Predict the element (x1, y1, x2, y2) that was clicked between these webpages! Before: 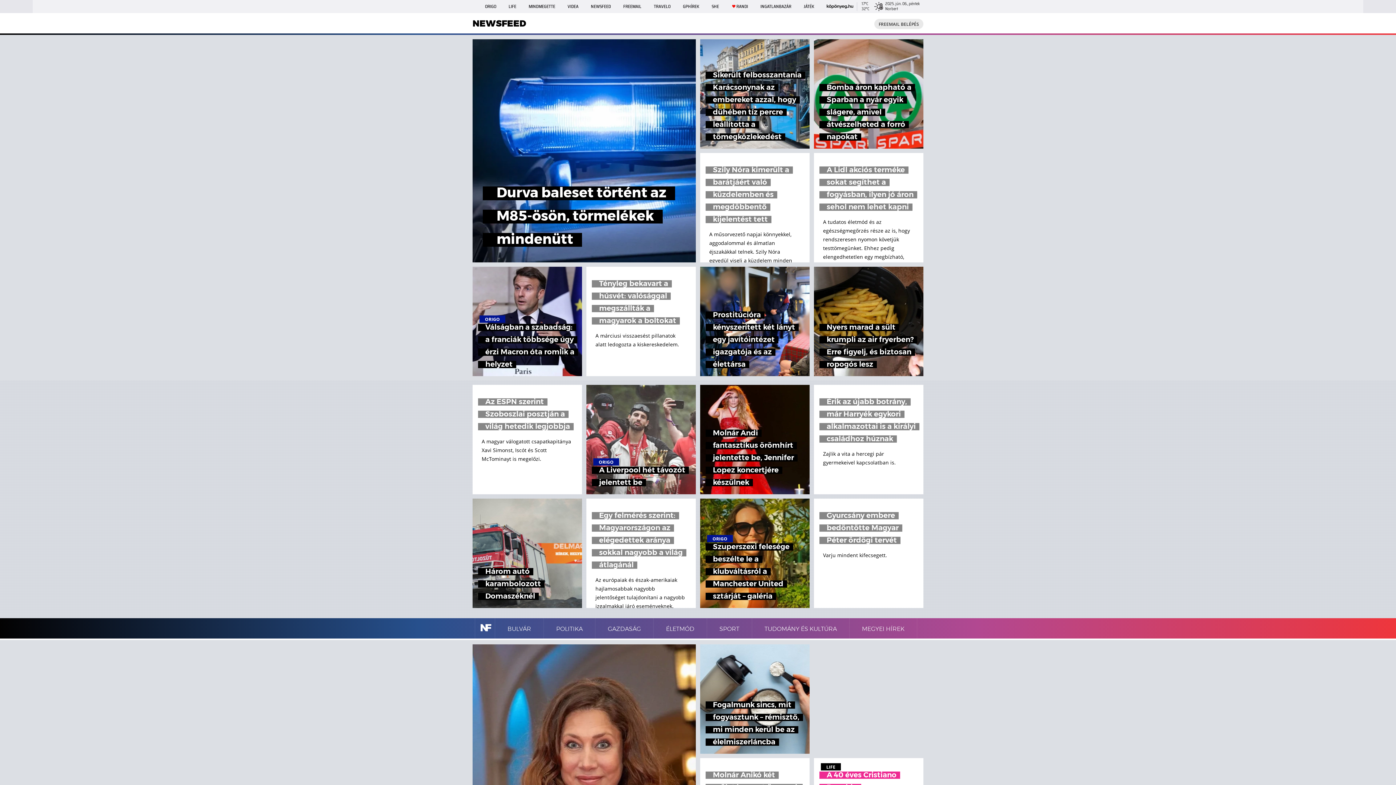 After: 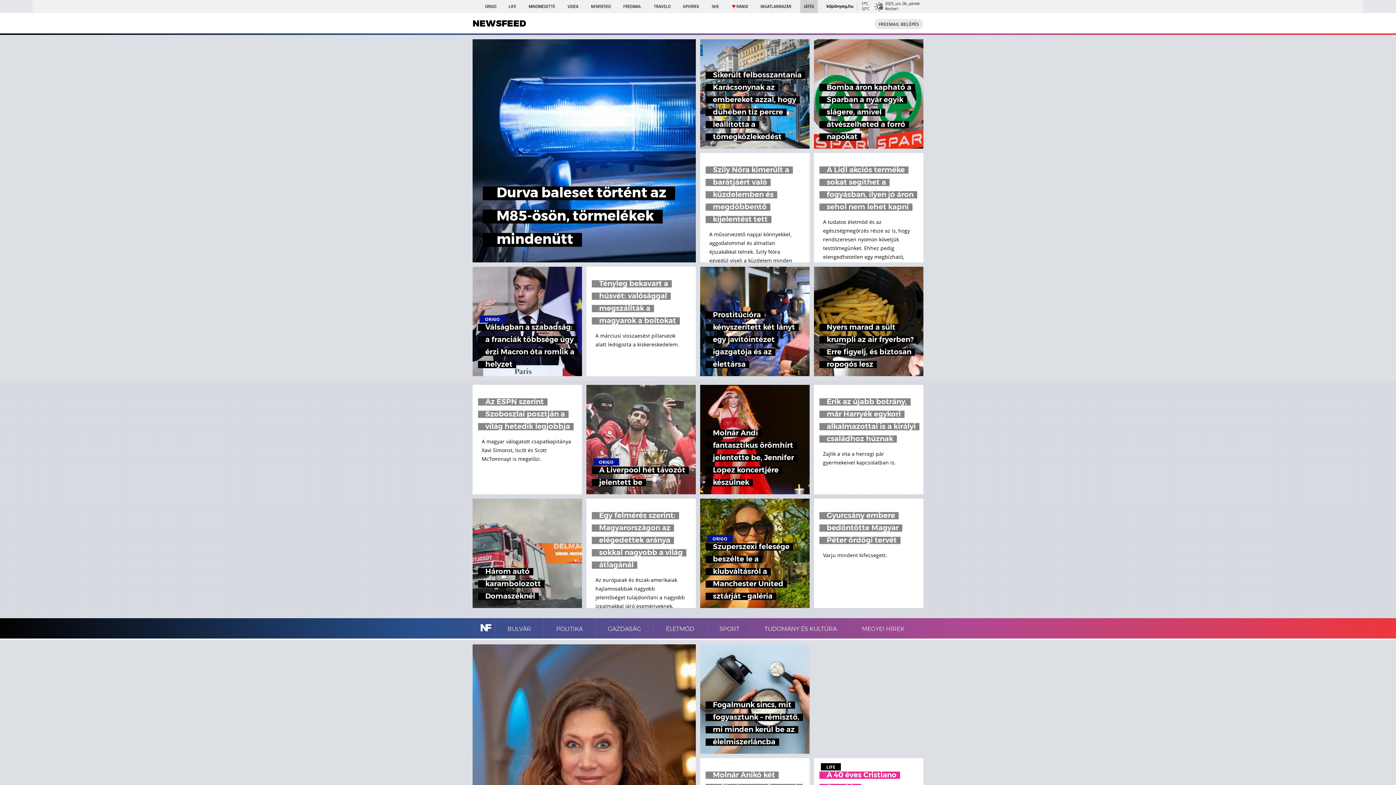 Action: bbox: (800, 0, 818, 13) label: JÁTÉK